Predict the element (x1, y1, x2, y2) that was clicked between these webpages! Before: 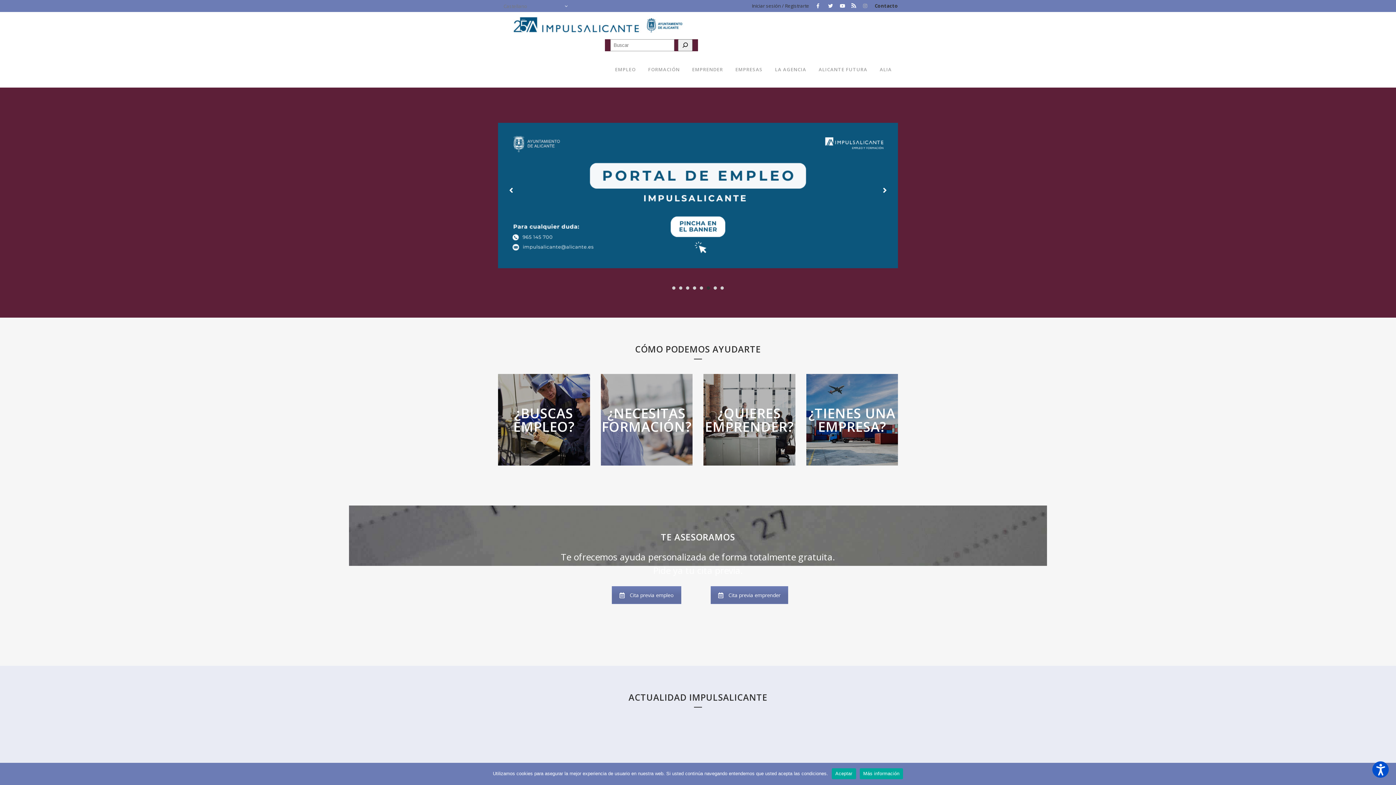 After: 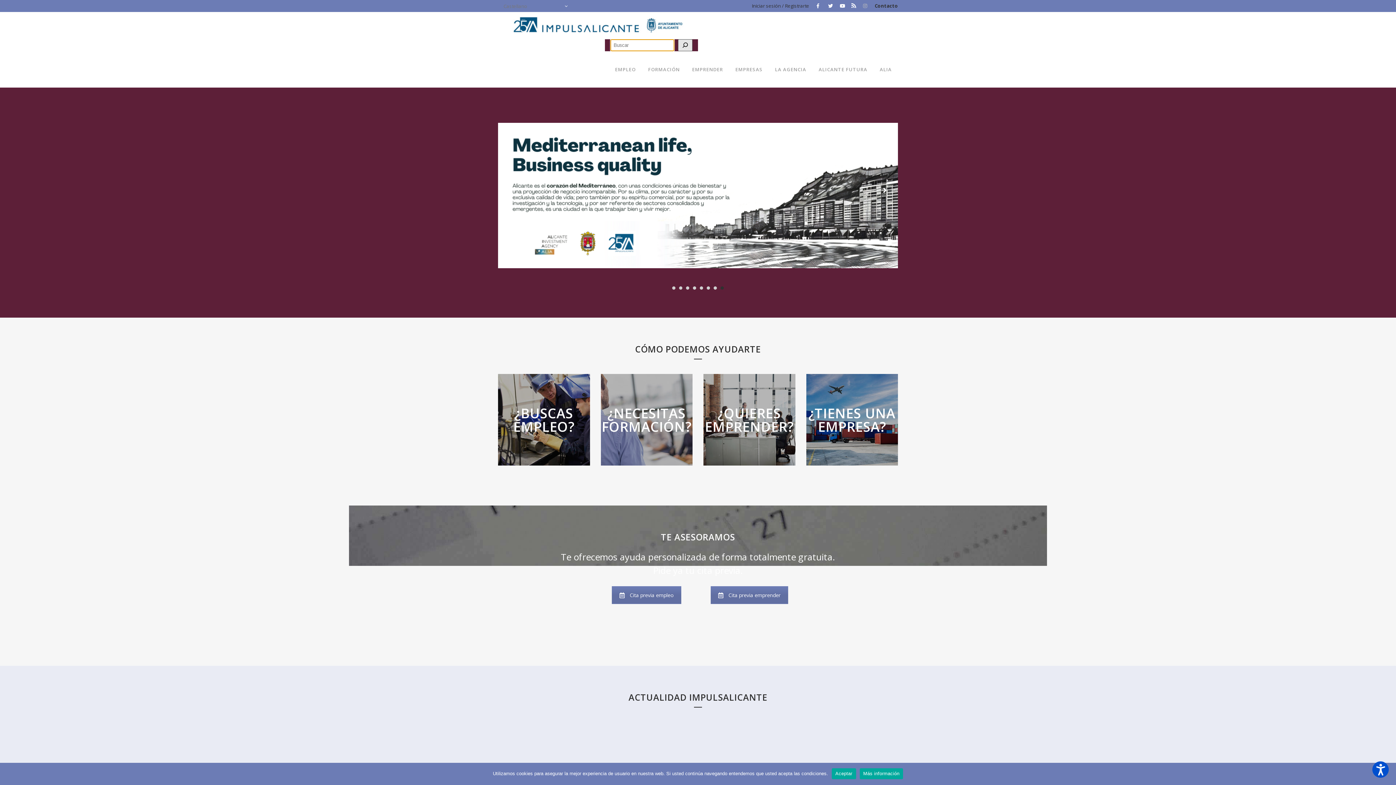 Action: bbox: (678, 39, 692, 51) label: Buscar